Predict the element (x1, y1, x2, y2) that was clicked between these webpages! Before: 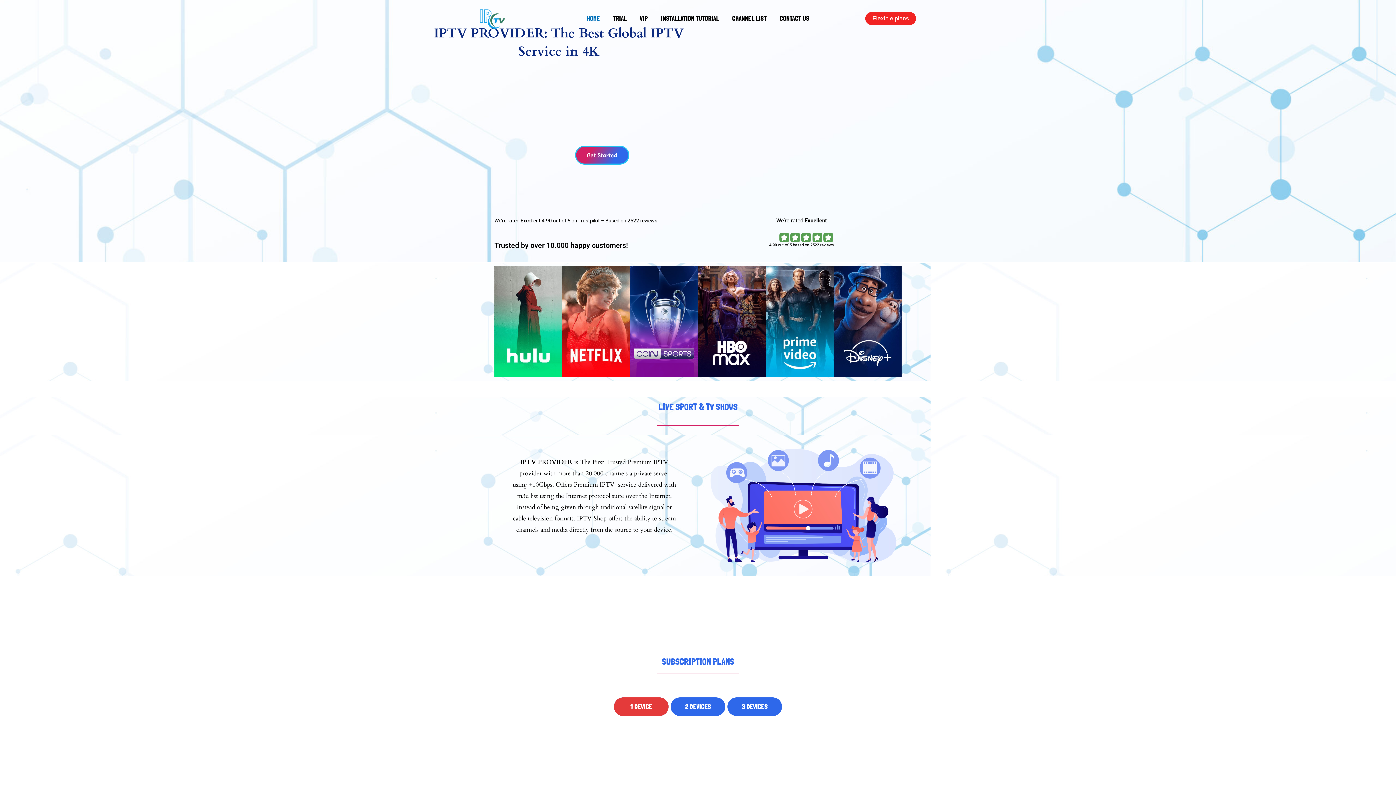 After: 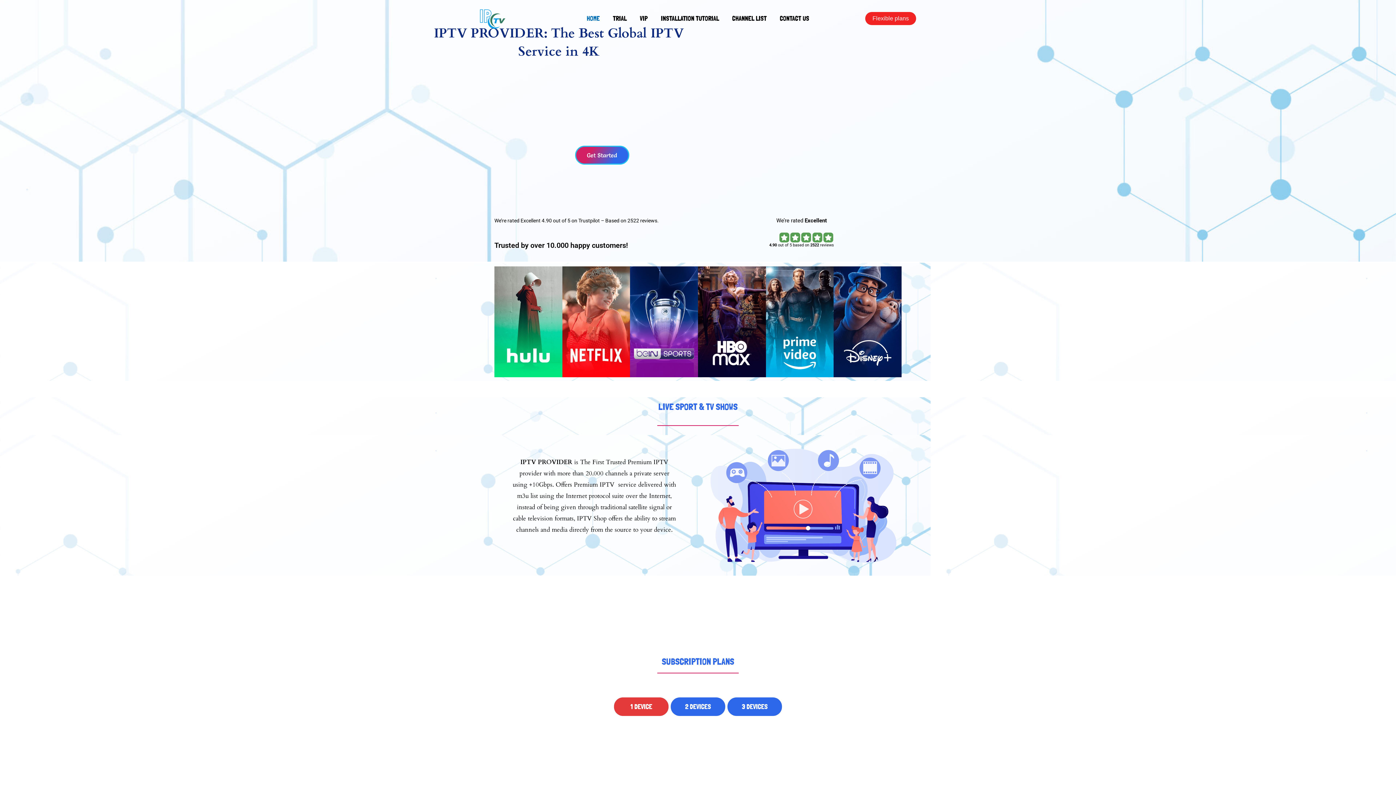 Action: label: 2 DEVICES bbox: (670, 697, 725, 716)